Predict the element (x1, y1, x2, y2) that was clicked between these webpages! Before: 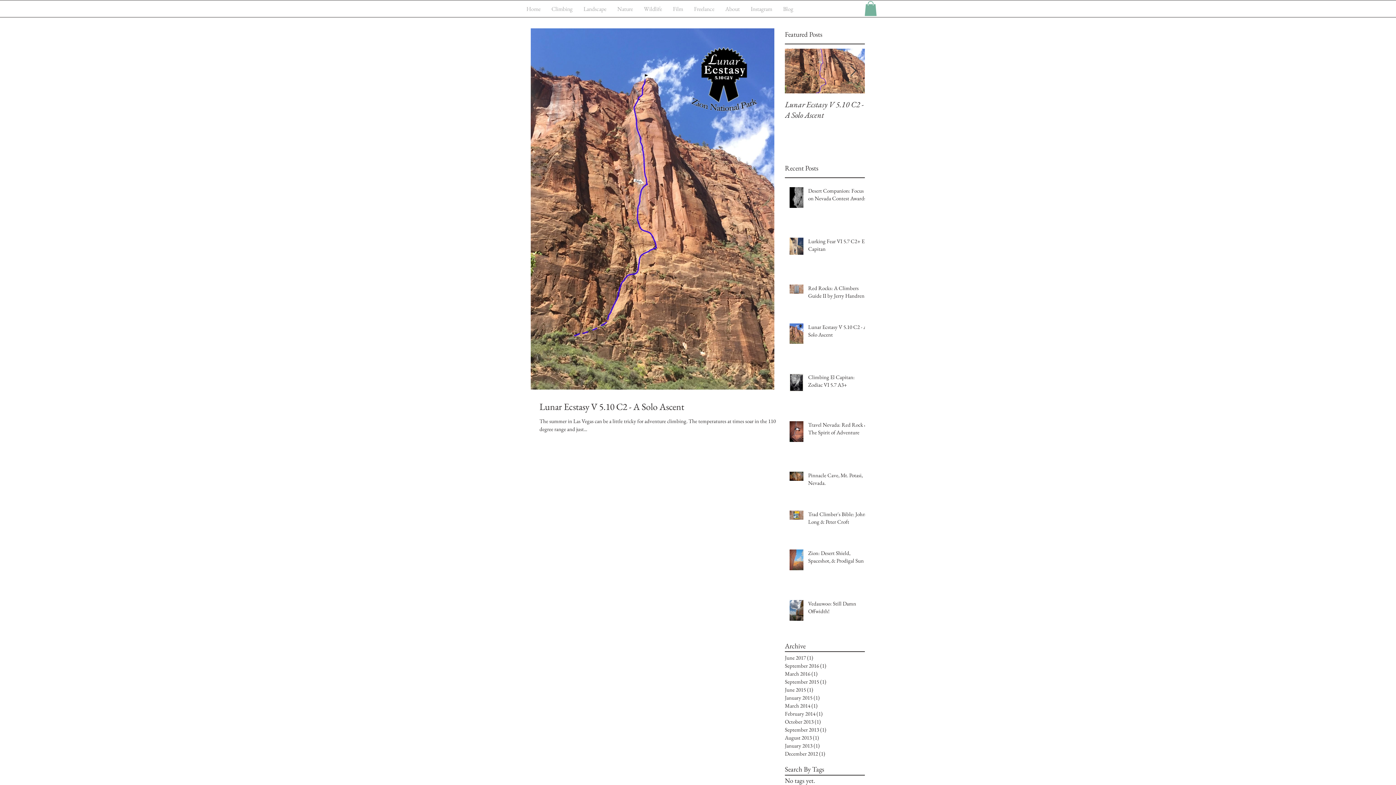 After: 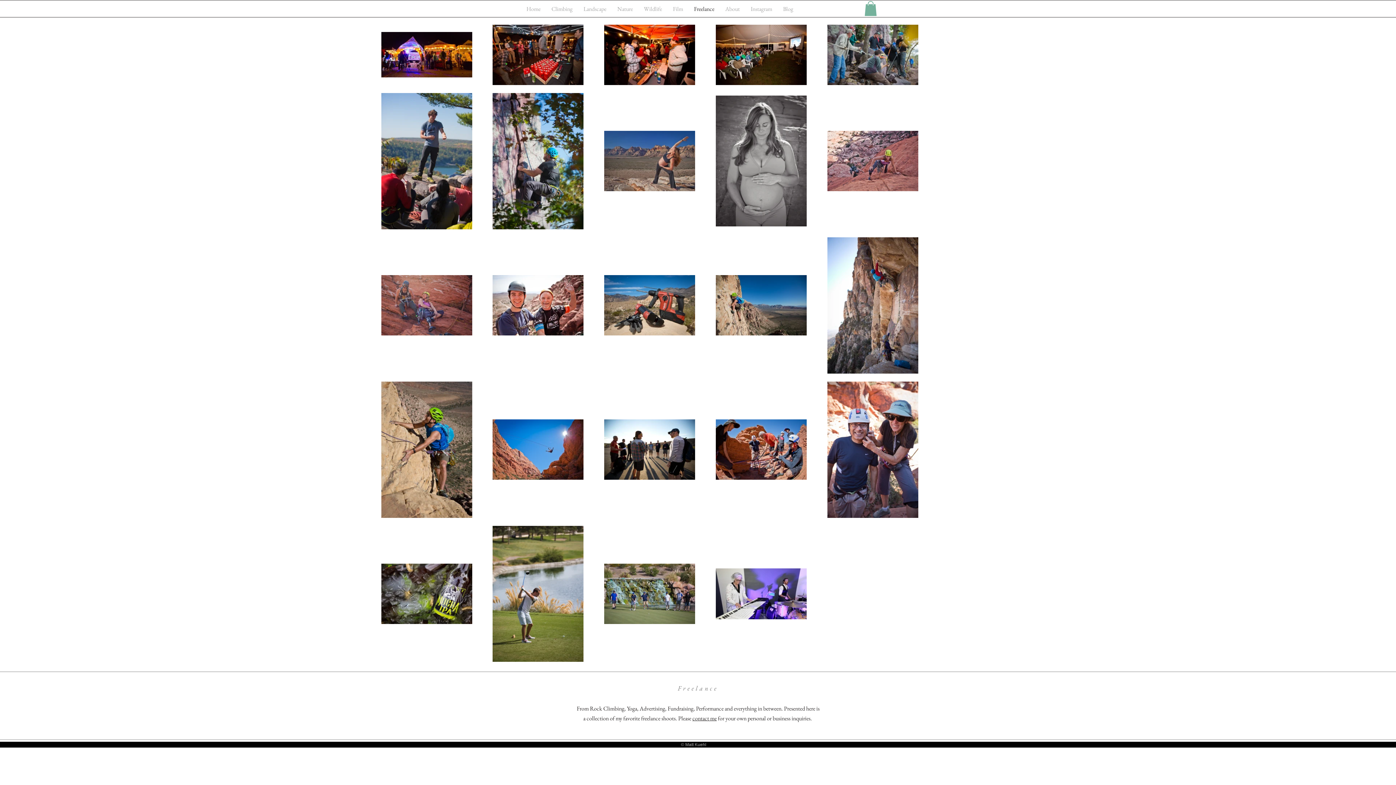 Action: label: Freelance bbox: (688, 4, 720, 13)